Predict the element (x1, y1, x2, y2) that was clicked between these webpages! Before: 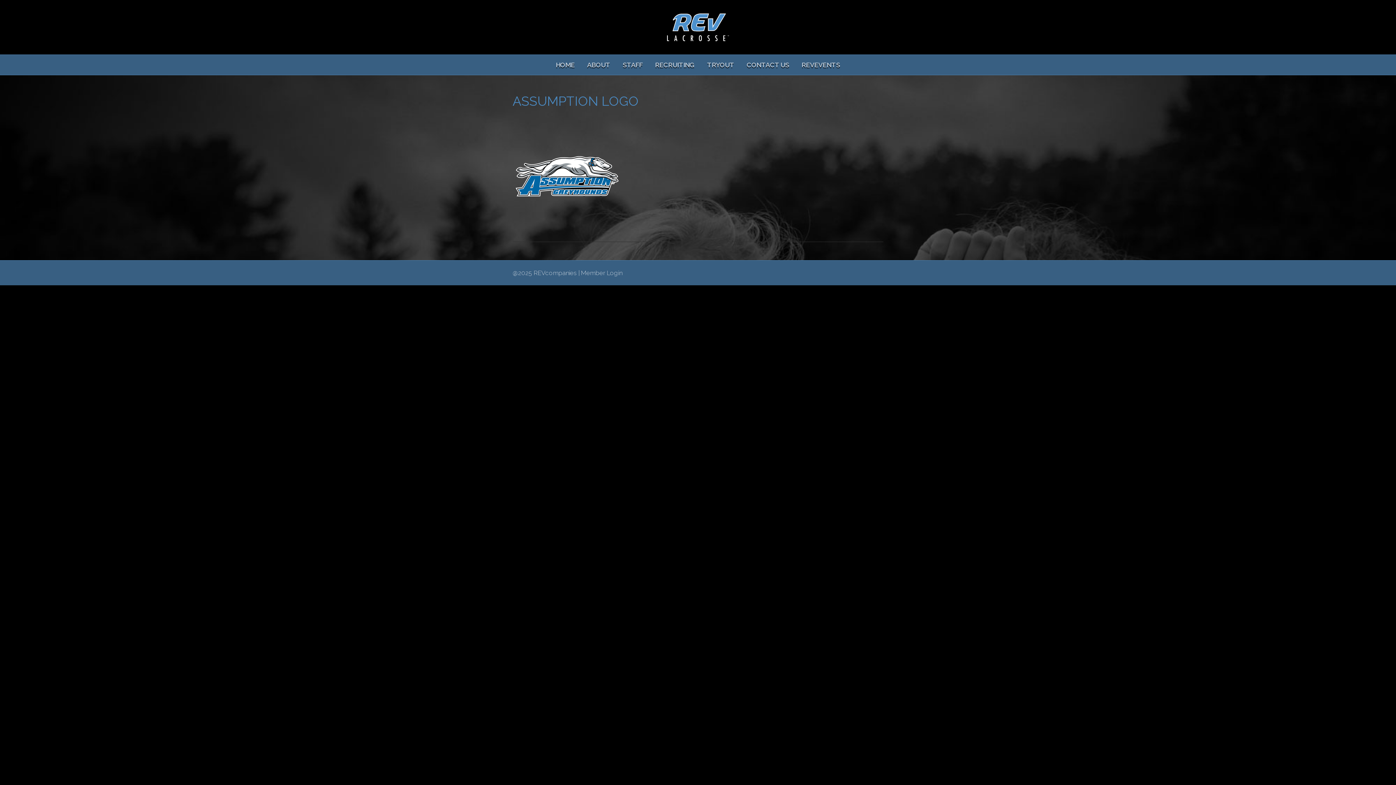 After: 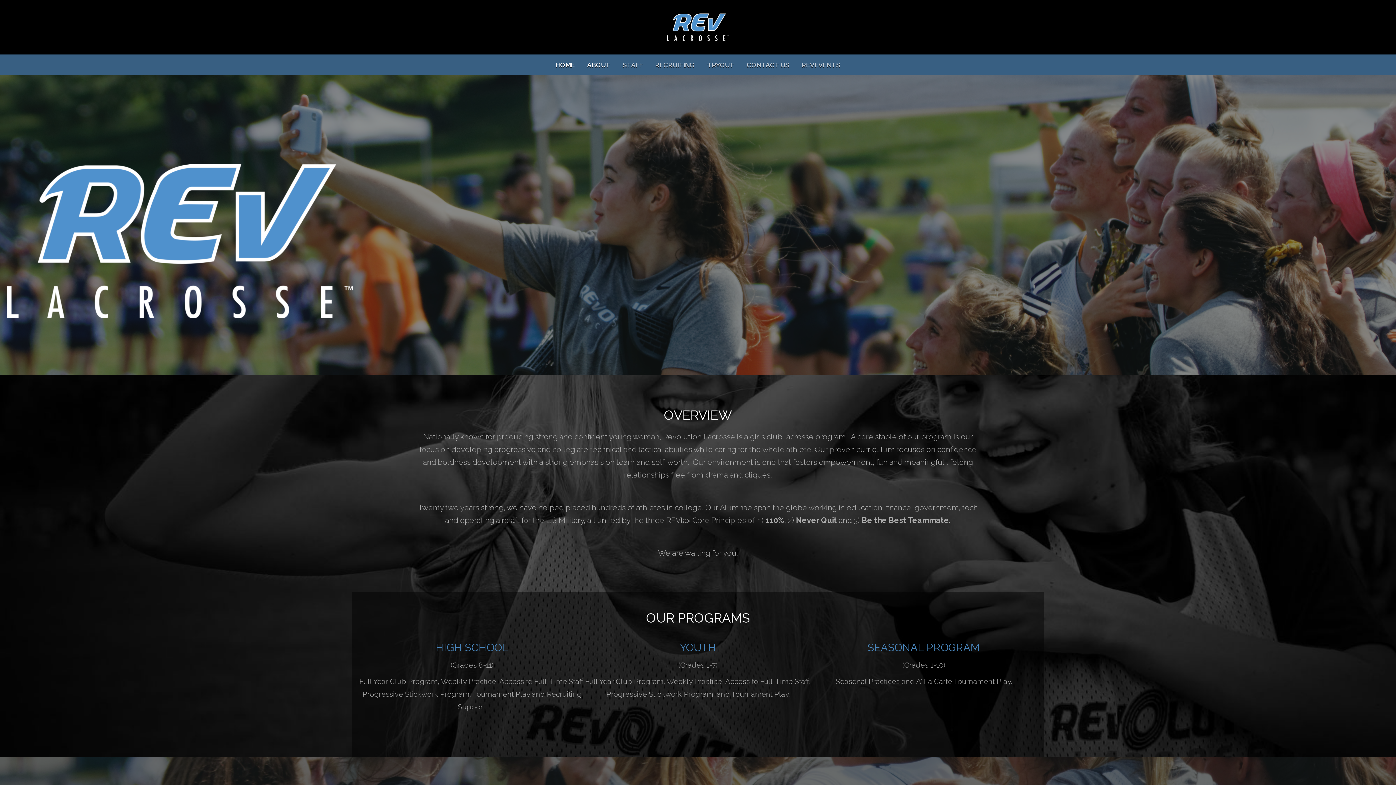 Action: label: ABOUT bbox: (581, 54, 616, 74)